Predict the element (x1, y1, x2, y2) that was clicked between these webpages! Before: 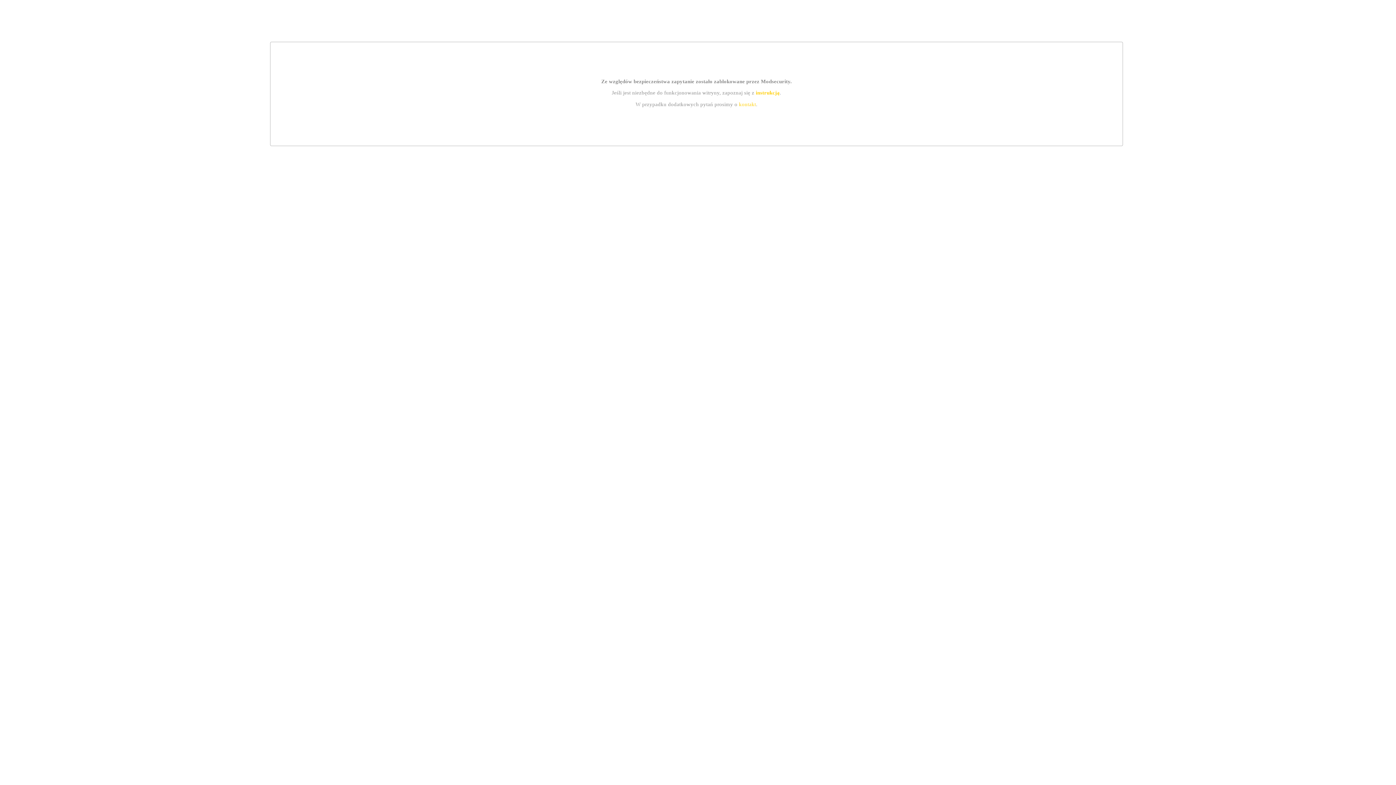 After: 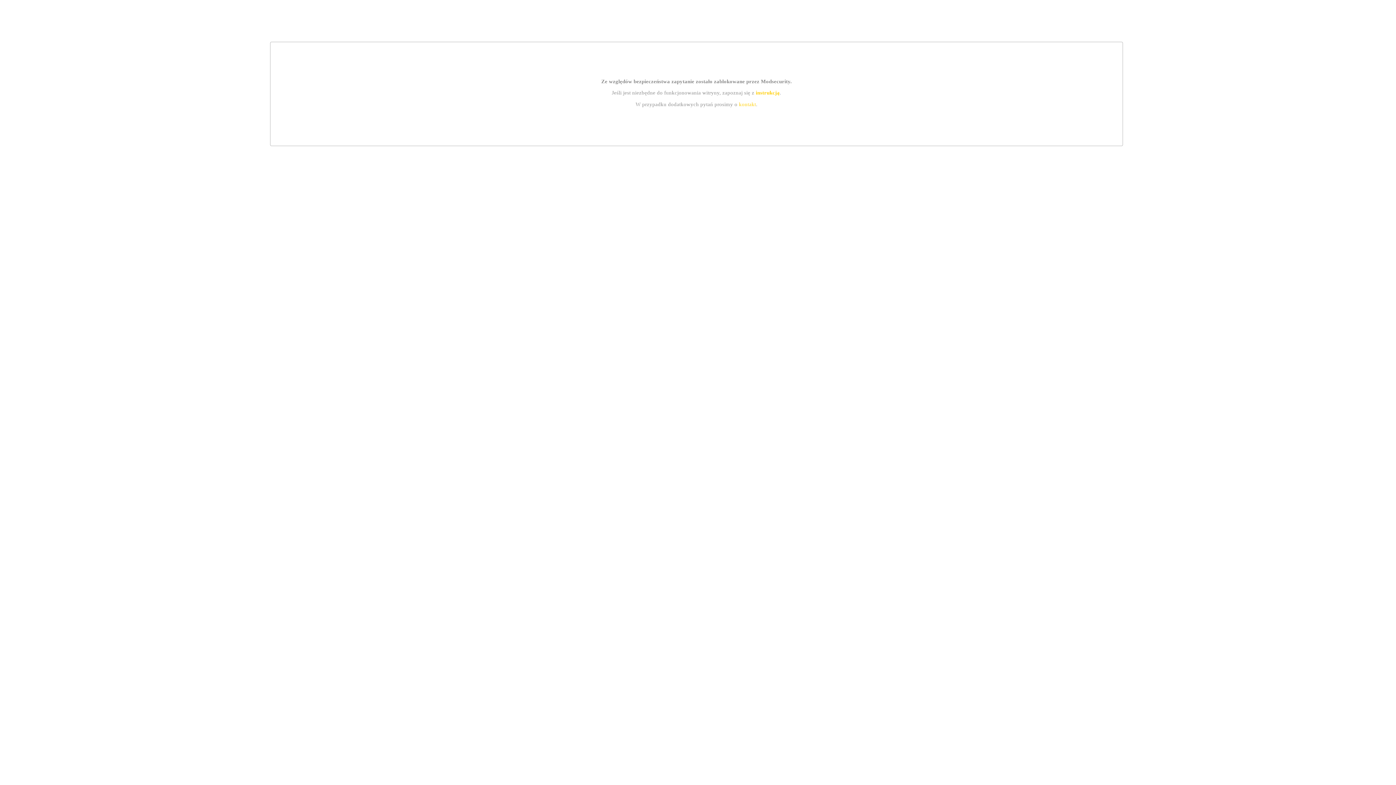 Action: bbox: (755, 89, 779, 95) label: instrukcją